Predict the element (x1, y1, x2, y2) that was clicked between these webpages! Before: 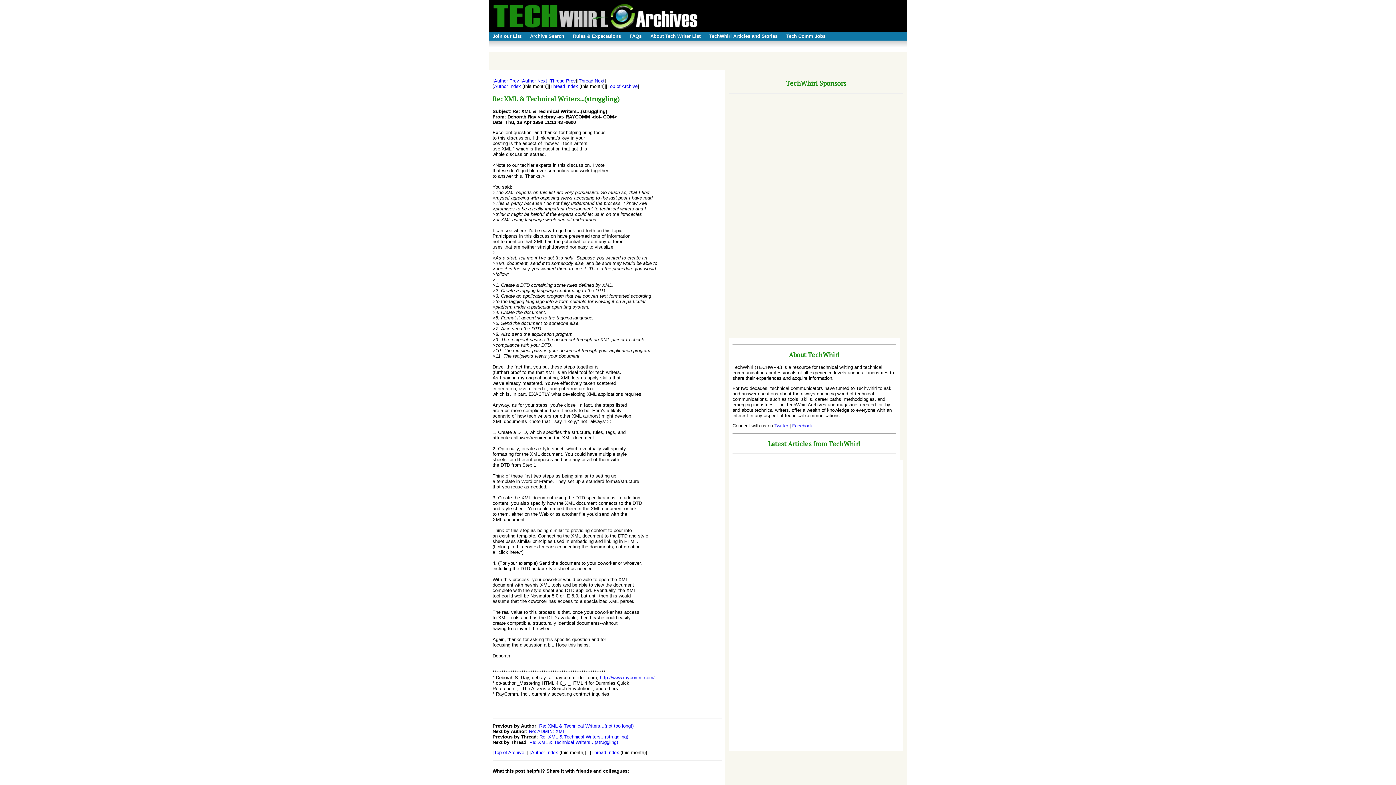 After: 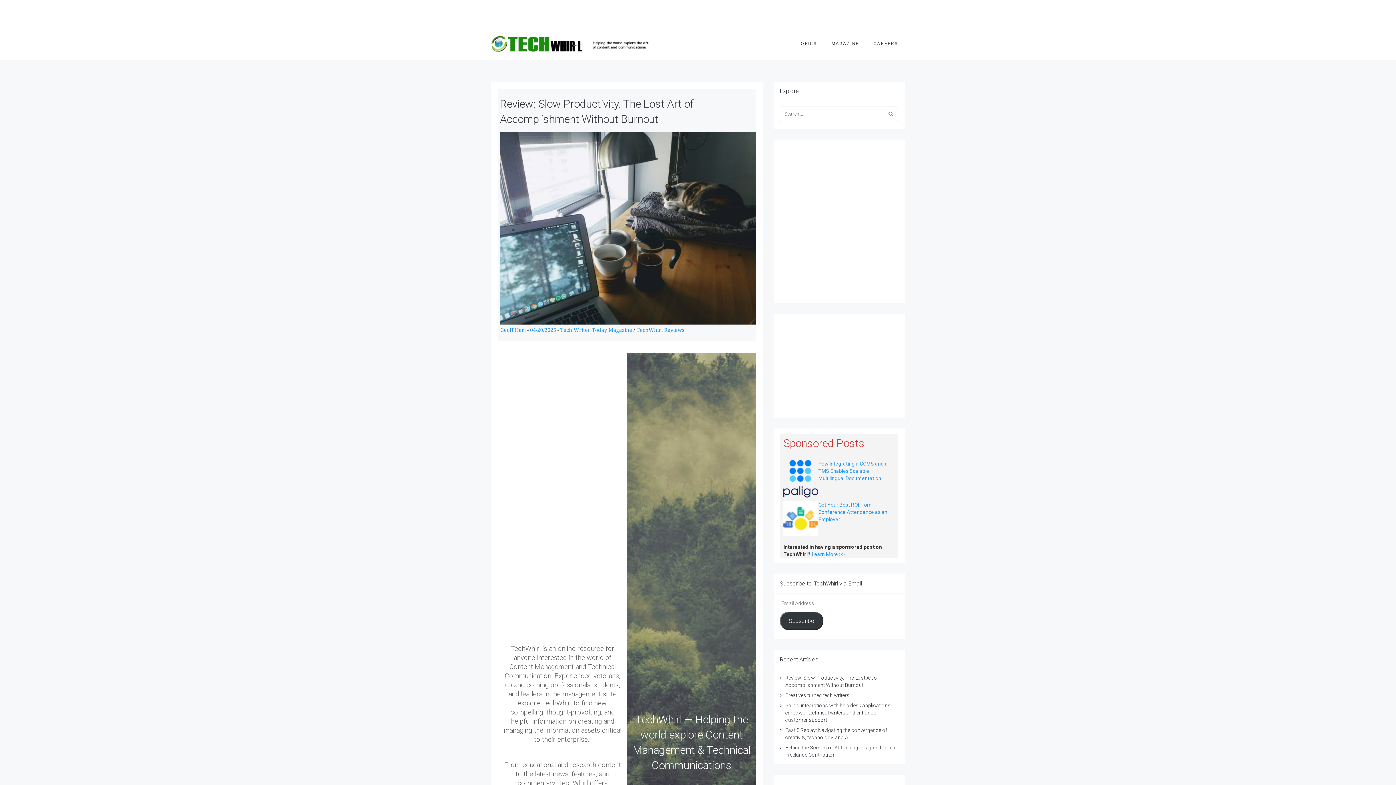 Action: label: TechWhirl Articles and Stories bbox: (705, 33, 781, 42)